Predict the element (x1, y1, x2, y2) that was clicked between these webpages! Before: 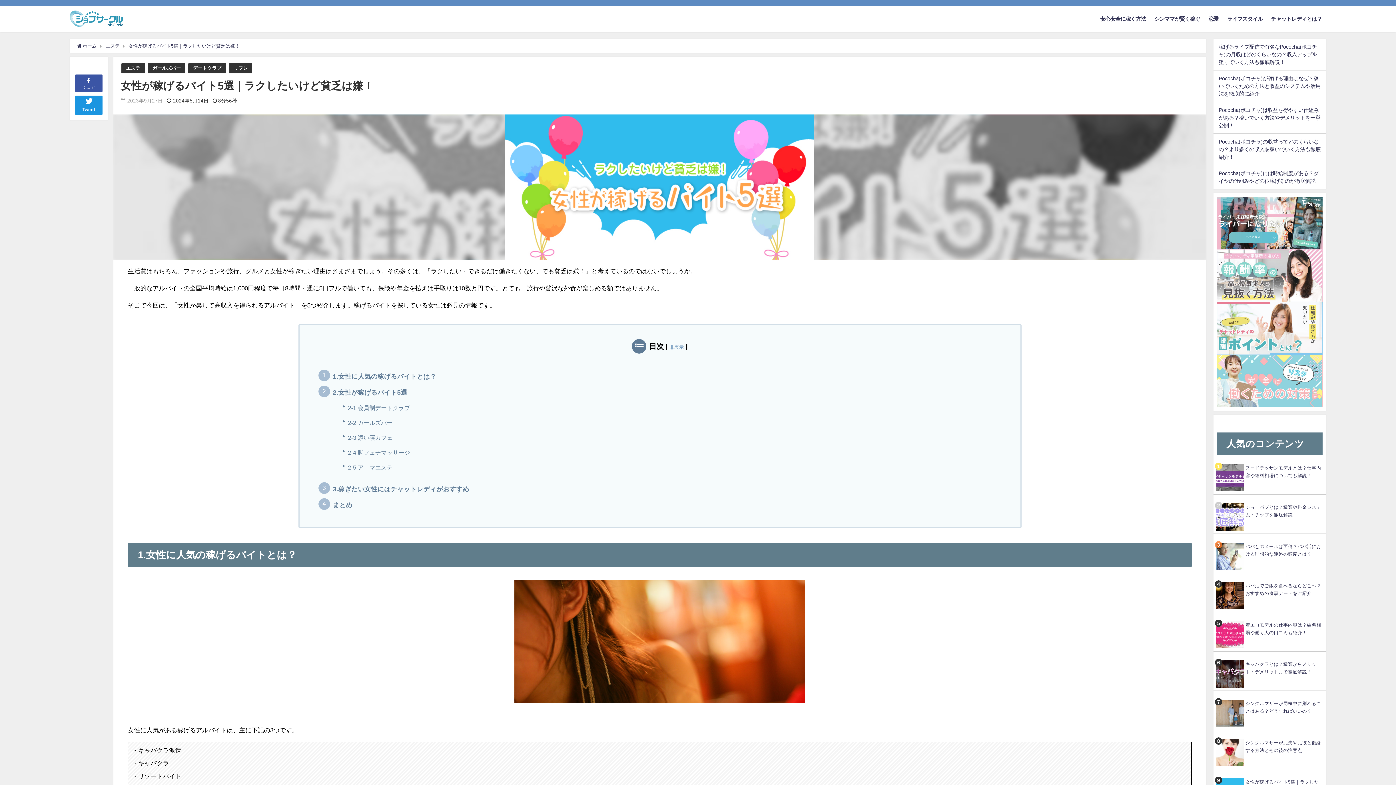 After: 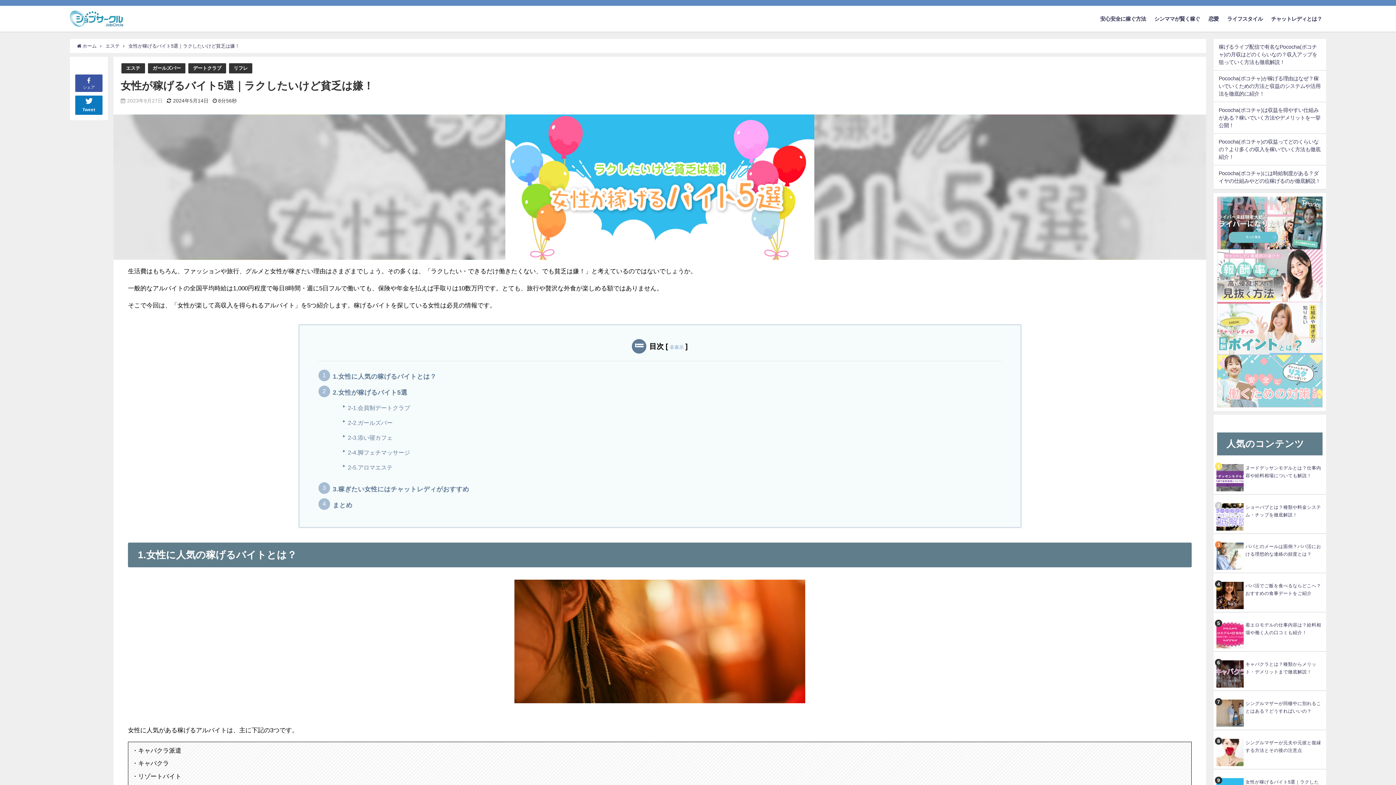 Action: label: Tweet bbox: (75, 95, 102, 114)